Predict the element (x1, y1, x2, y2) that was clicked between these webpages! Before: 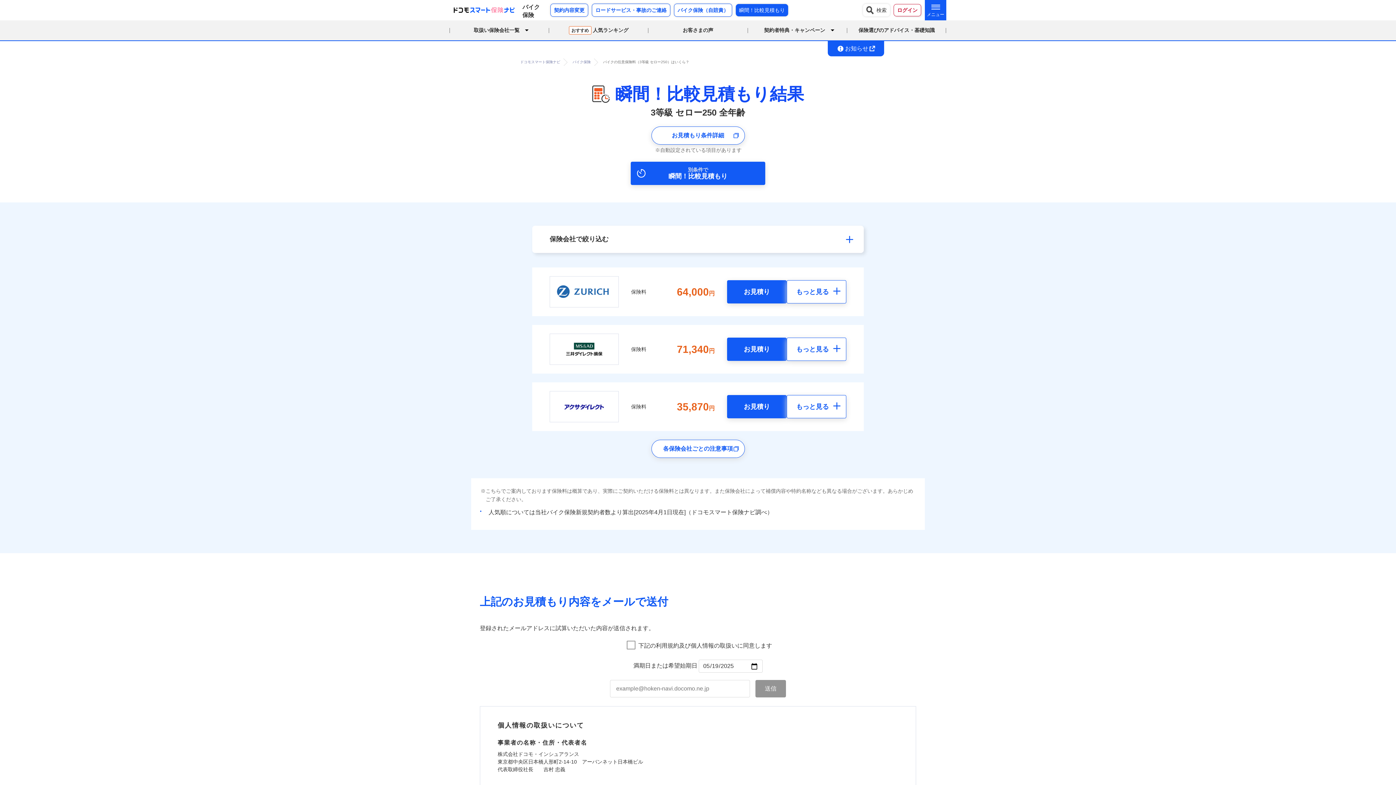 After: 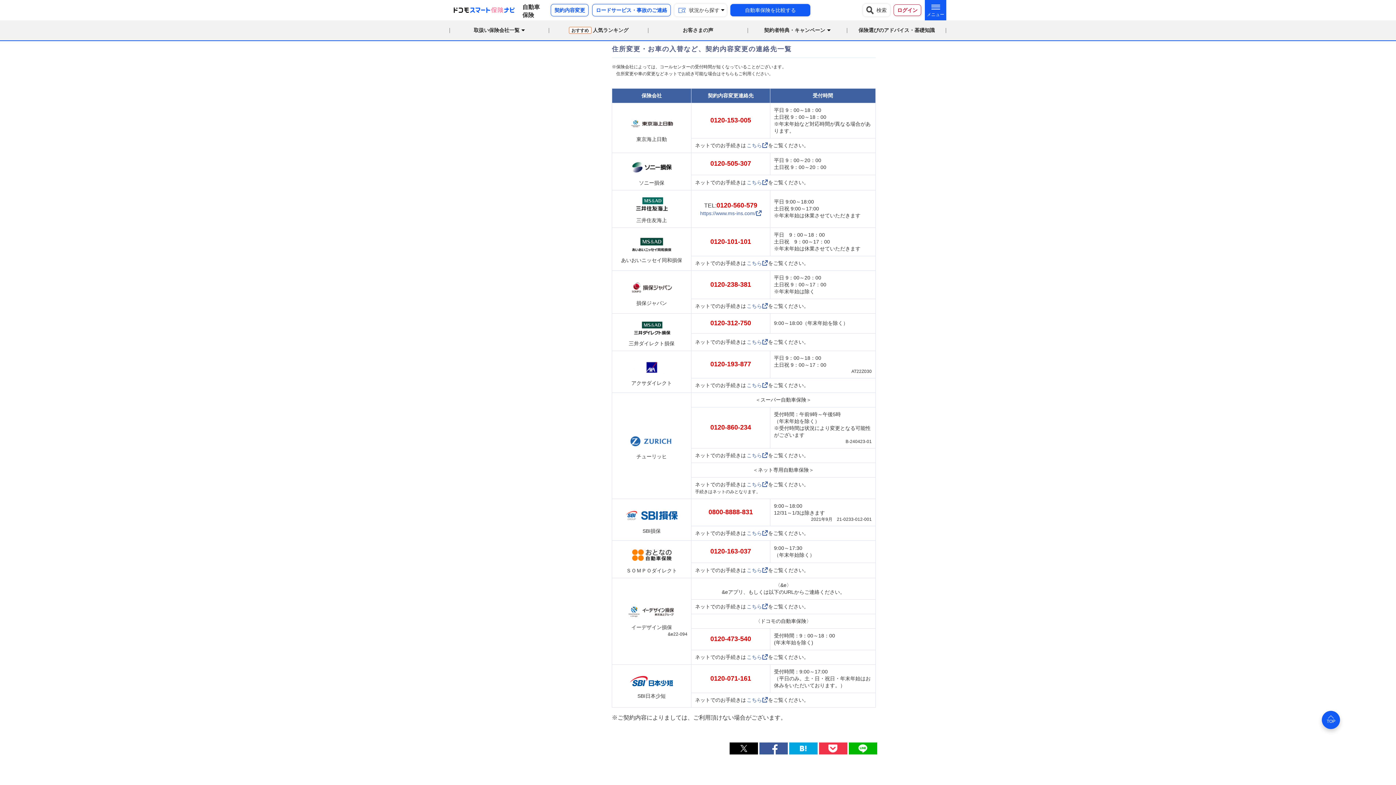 Action: bbox: (550, 6, 588, 13) label: 契約内容変更